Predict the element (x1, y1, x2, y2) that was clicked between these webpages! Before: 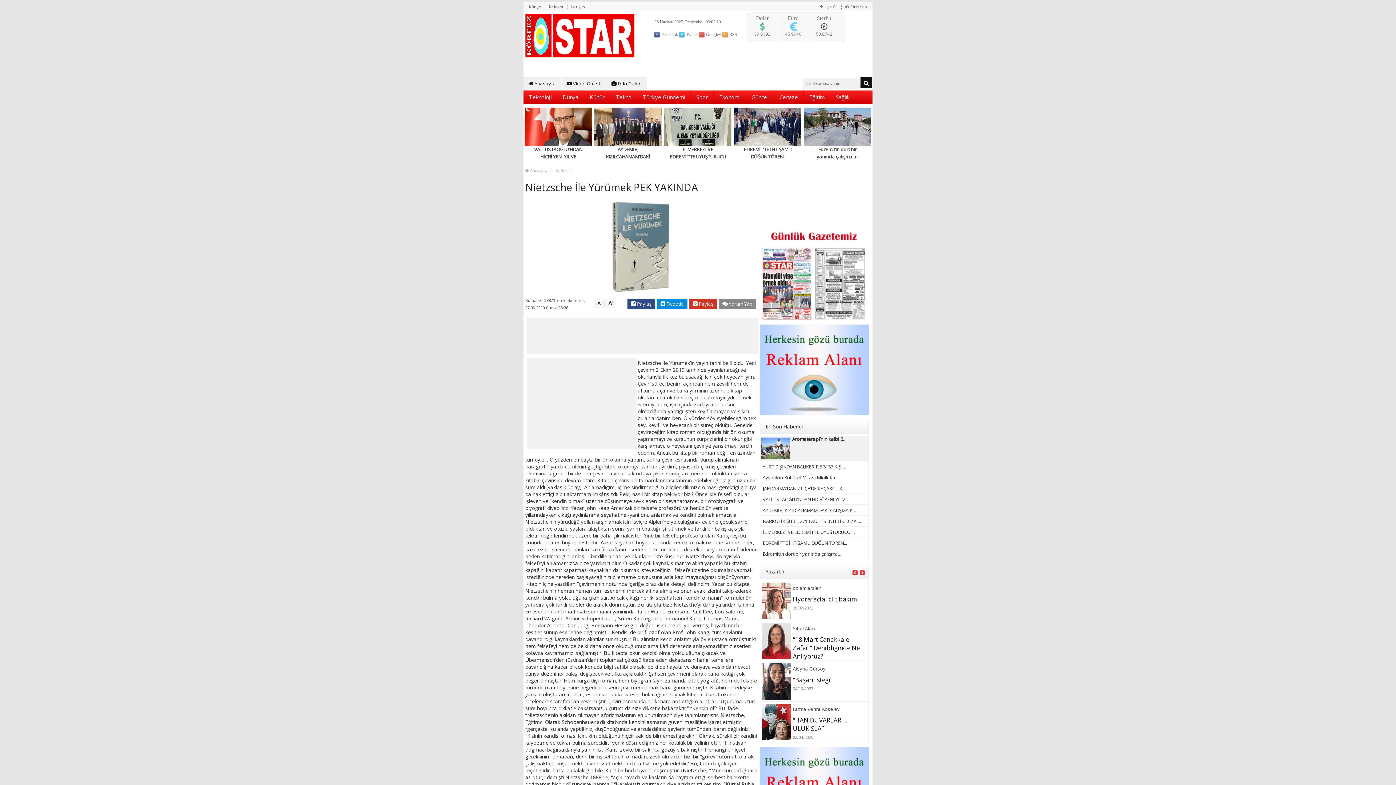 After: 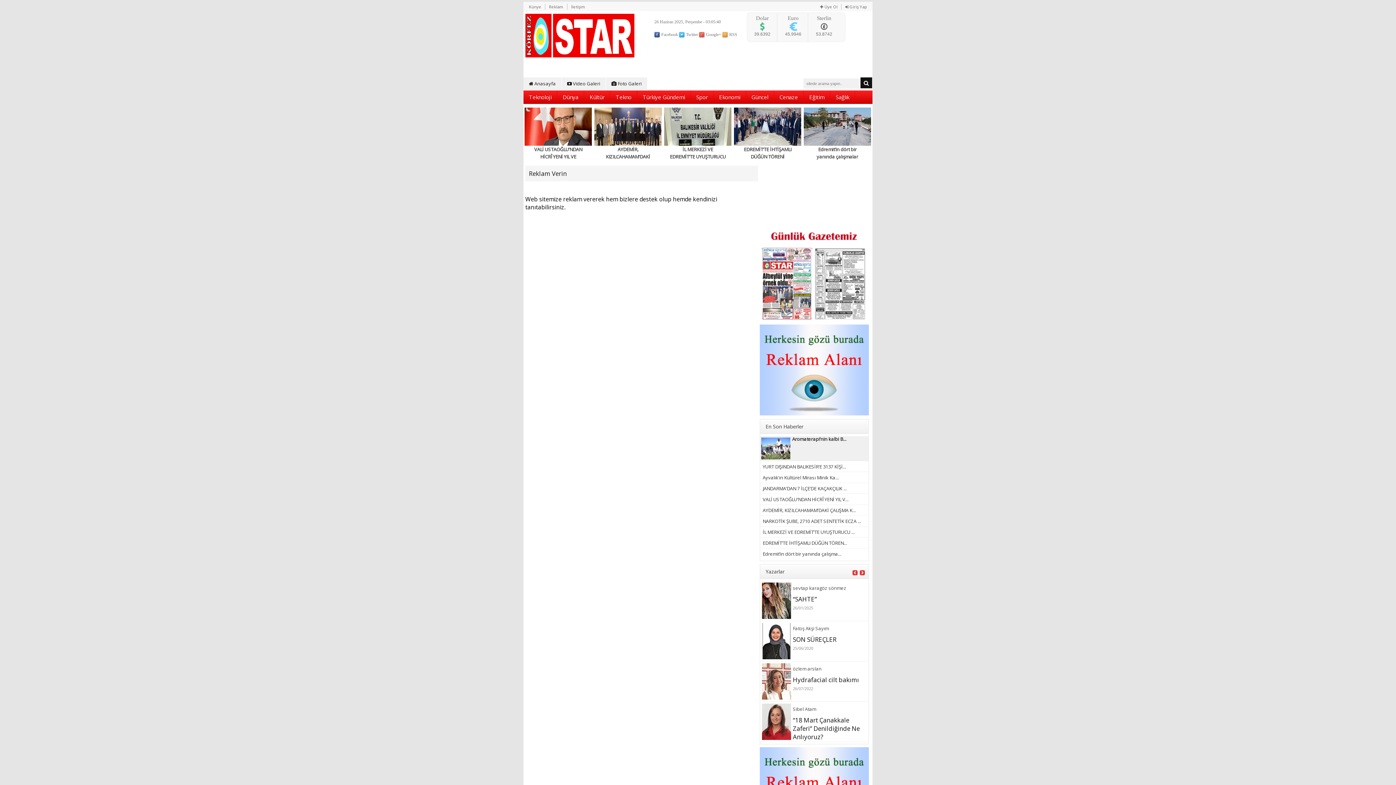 Action: bbox: (760, 408, 869, 417)